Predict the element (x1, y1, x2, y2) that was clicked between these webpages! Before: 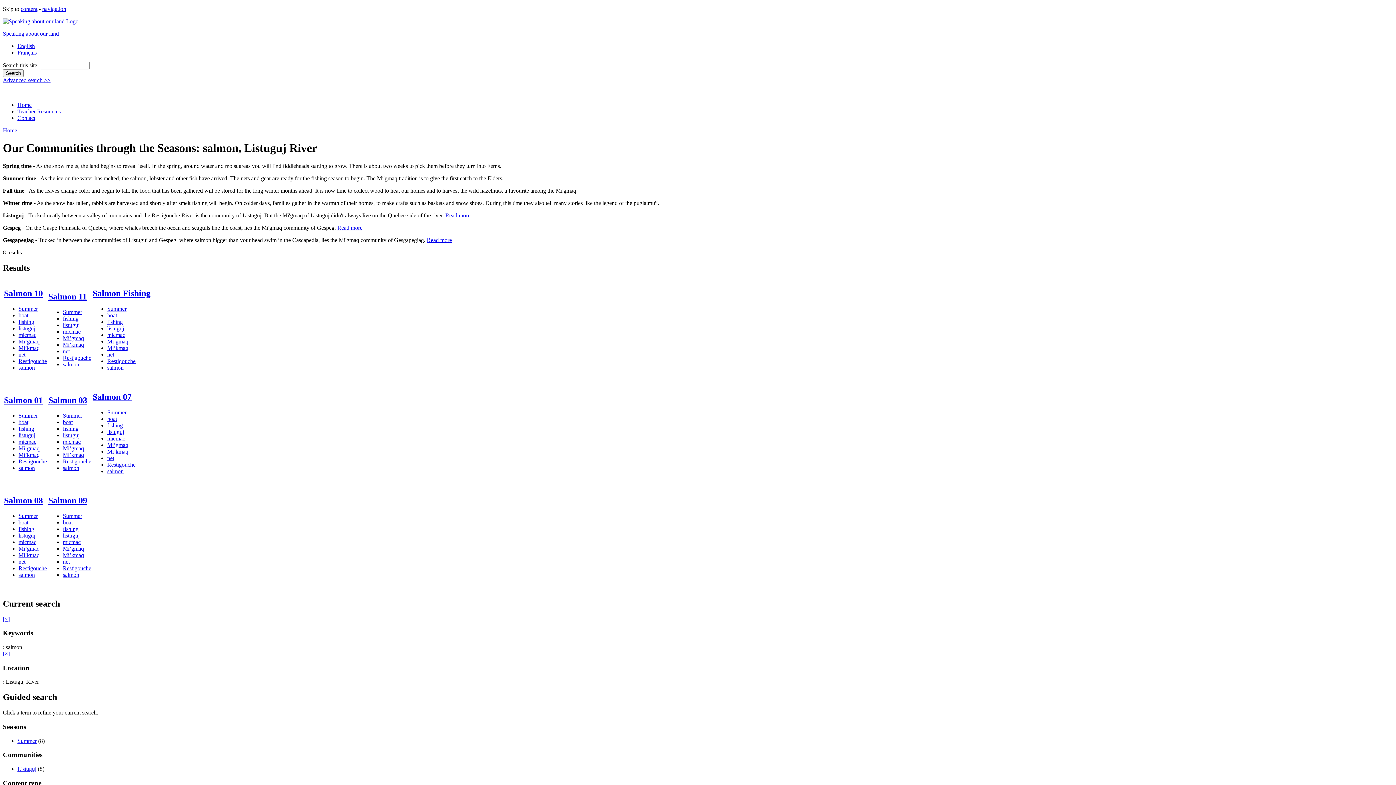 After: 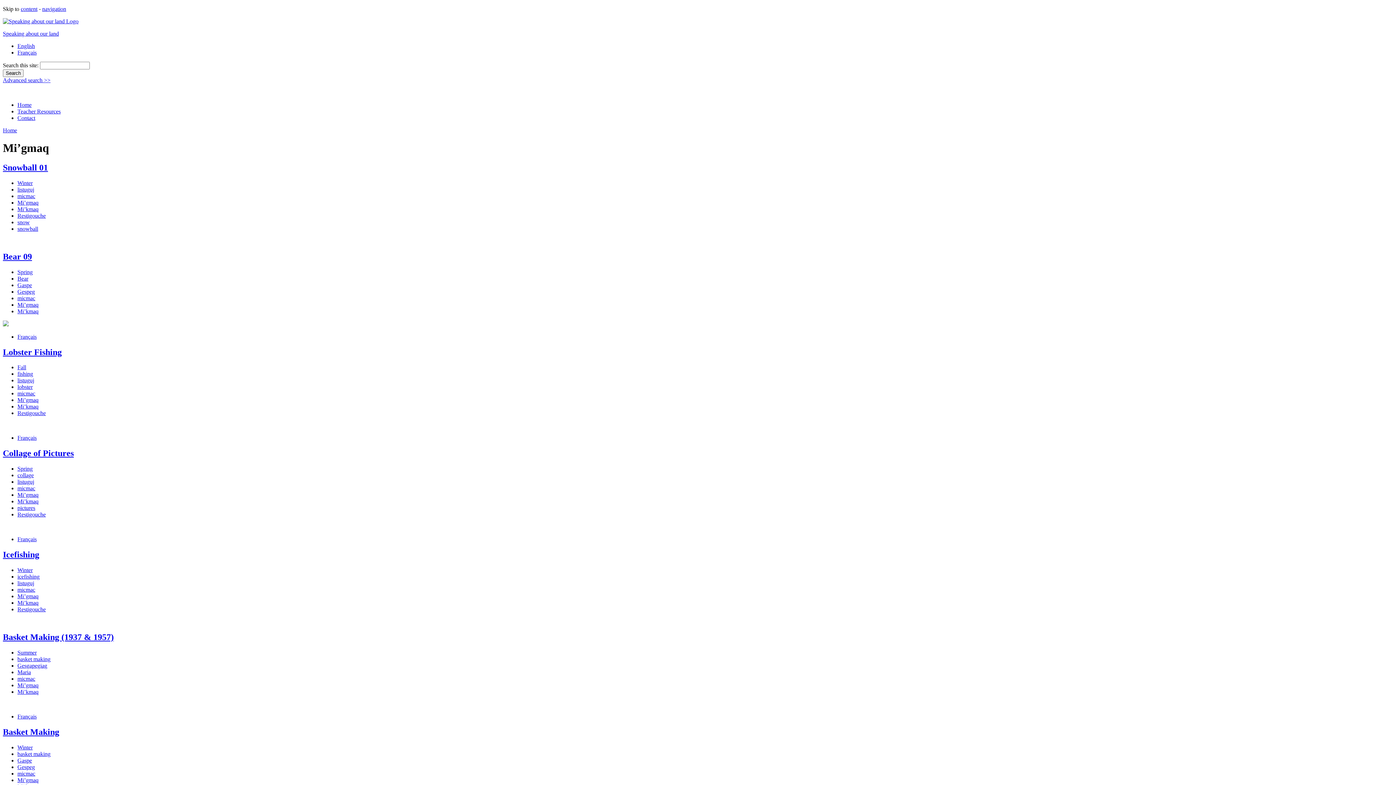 Action: bbox: (18, 545, 39, 551) label: Mi’gmaq